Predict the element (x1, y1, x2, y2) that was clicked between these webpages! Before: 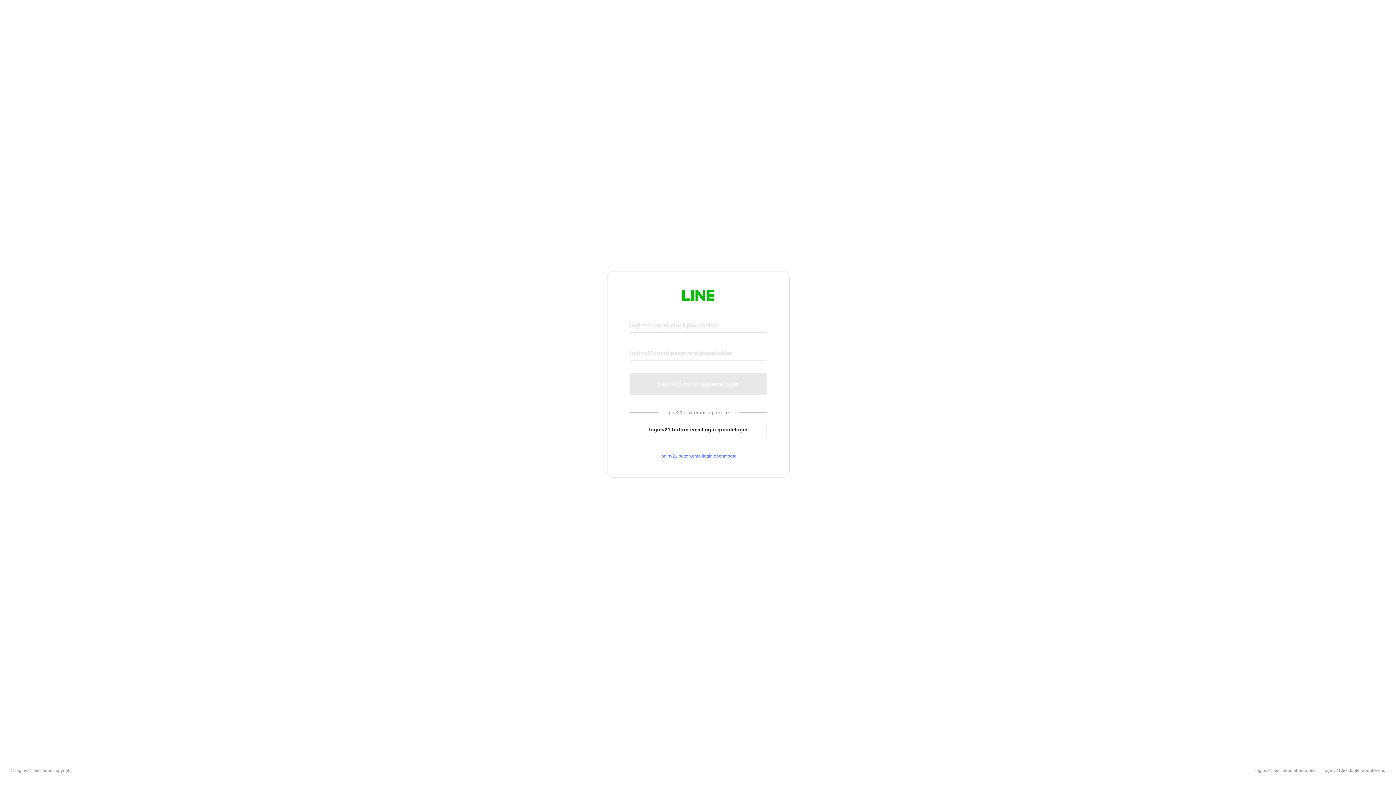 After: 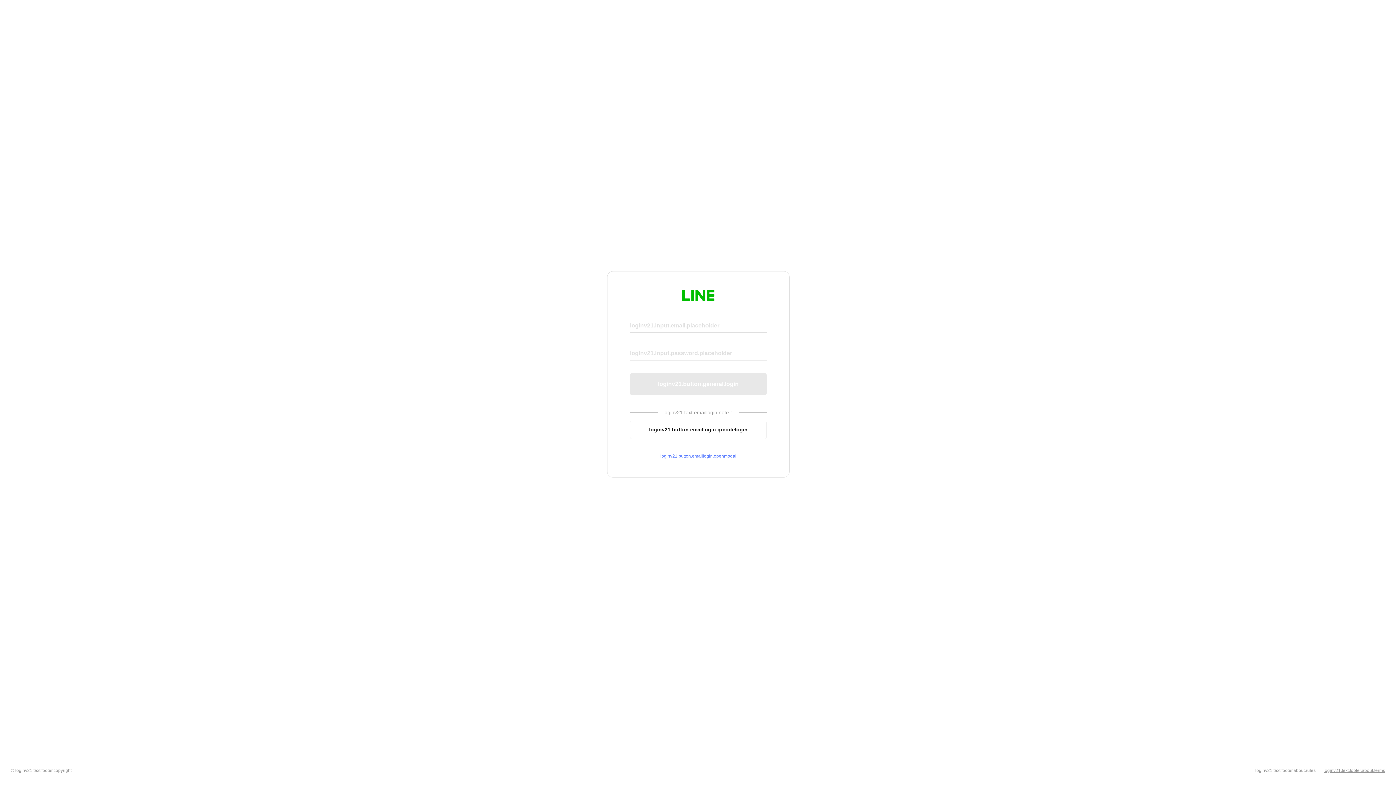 Action: bbox: (1324, 768, 1385, 773) label: loginv21.text.footer.about.terms